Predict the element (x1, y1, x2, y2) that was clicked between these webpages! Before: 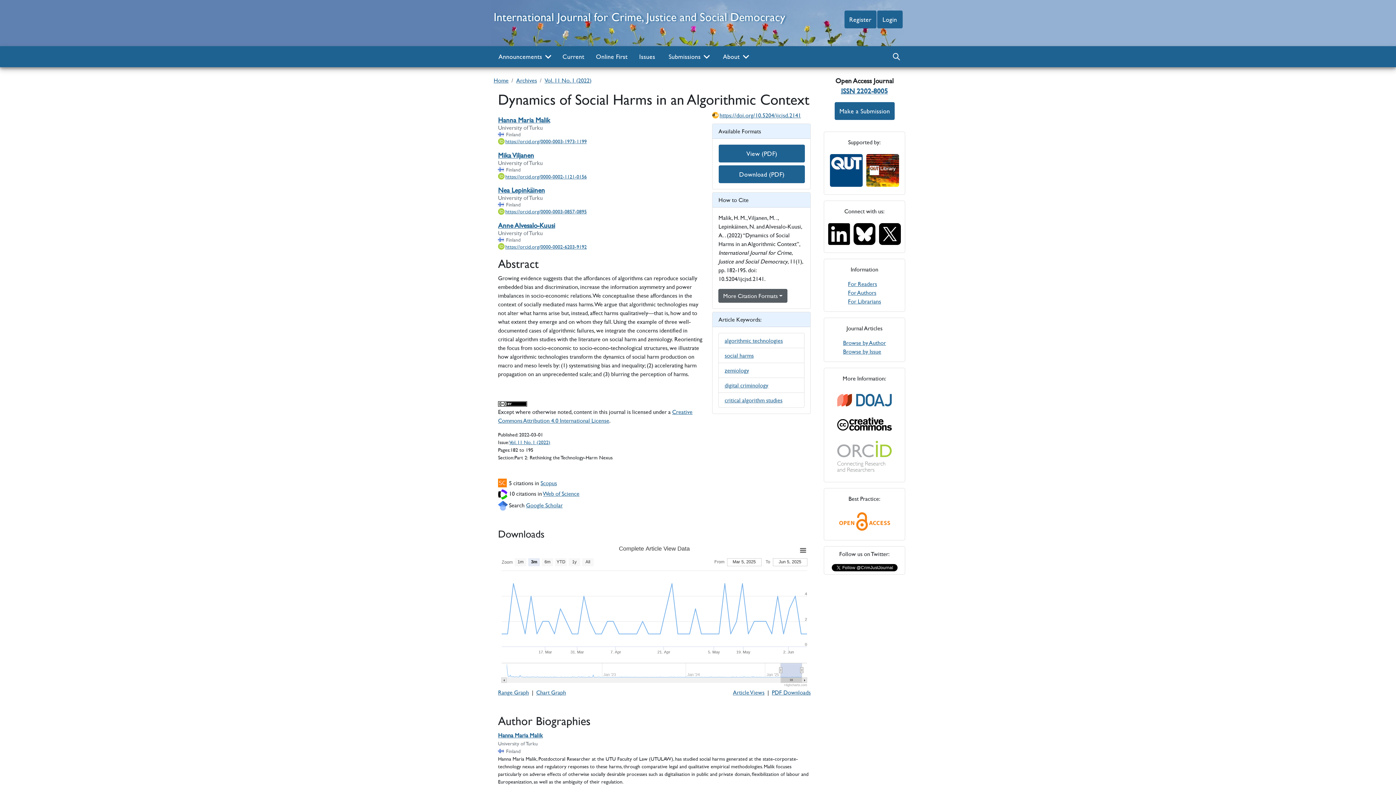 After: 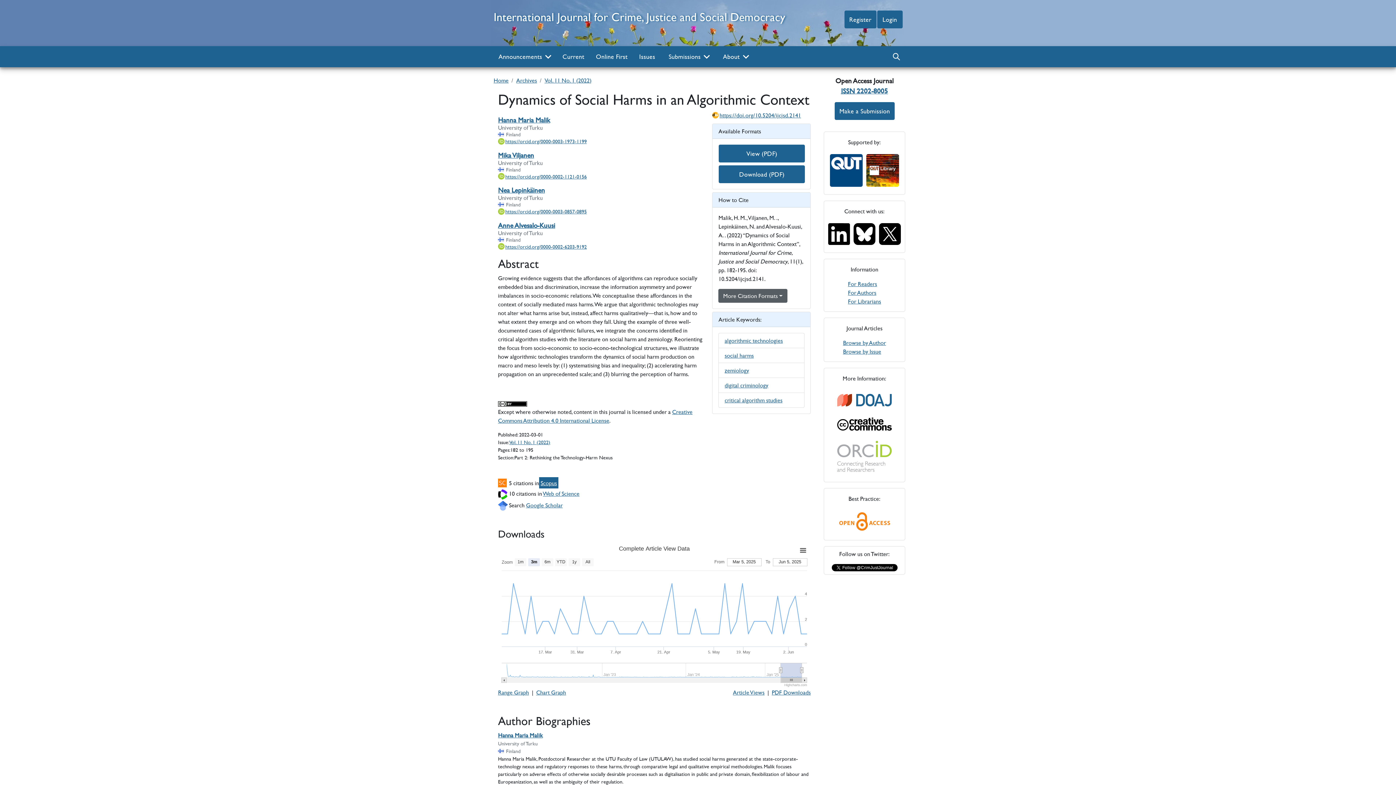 Action: label: Scopus bbox: (540, 479, 557, 487)